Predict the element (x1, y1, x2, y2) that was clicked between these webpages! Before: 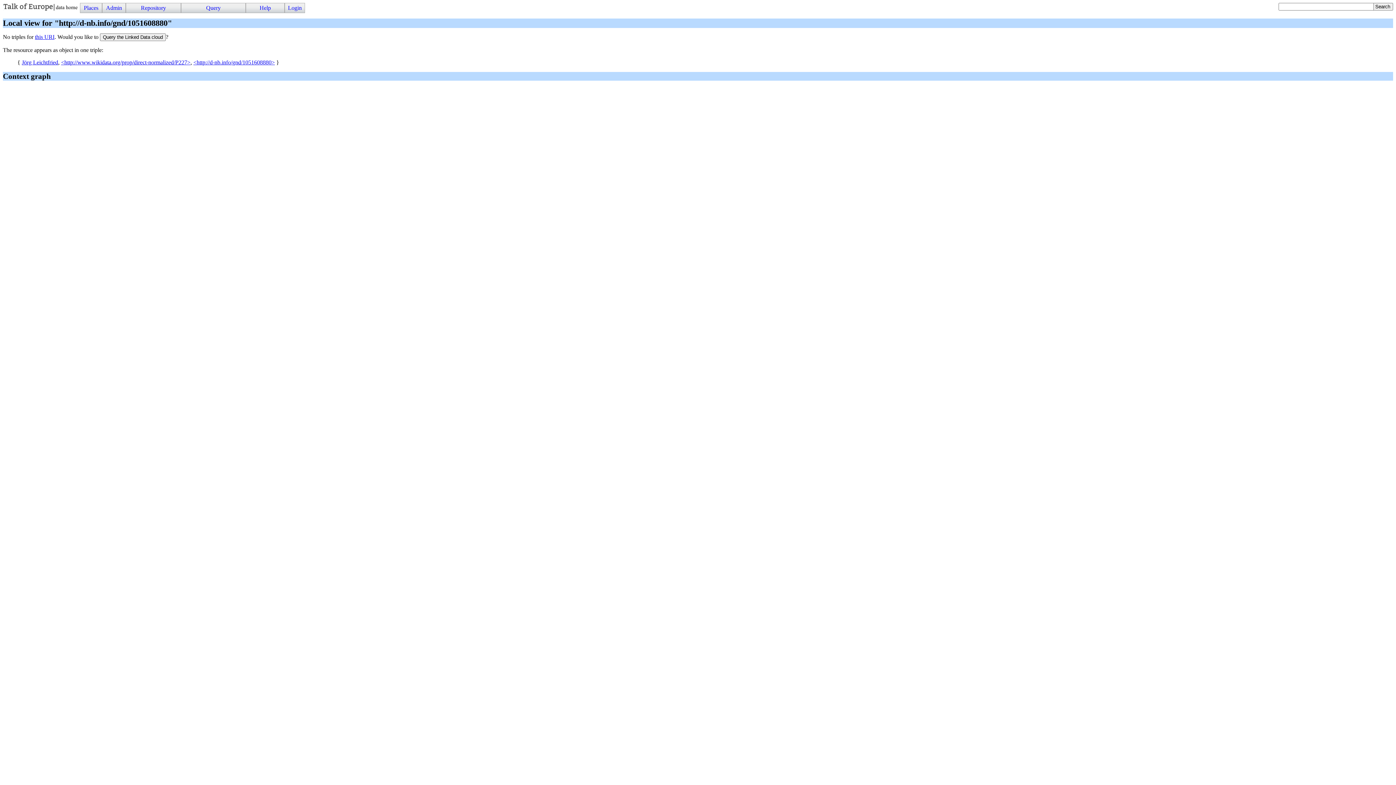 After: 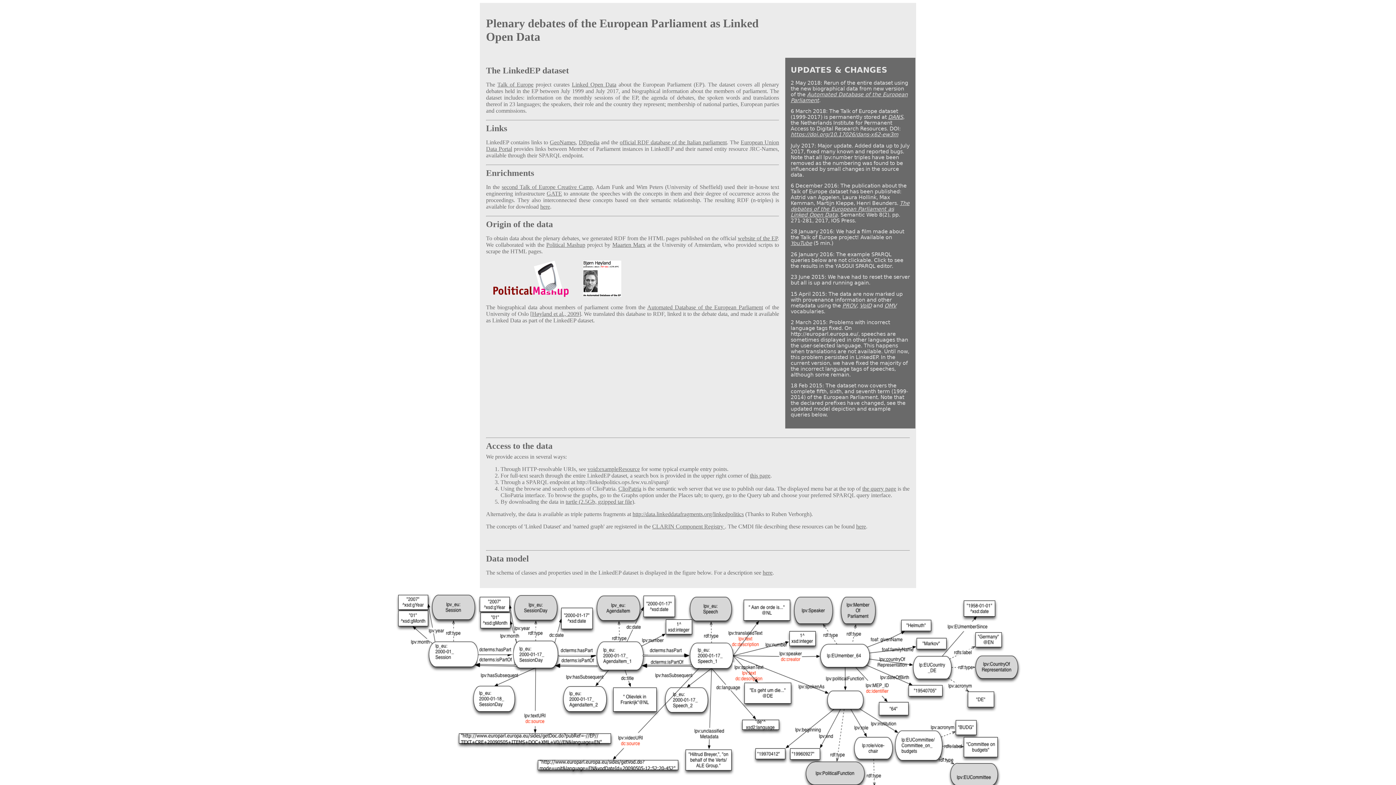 Action: bbox: (2, 2, 78, 13)